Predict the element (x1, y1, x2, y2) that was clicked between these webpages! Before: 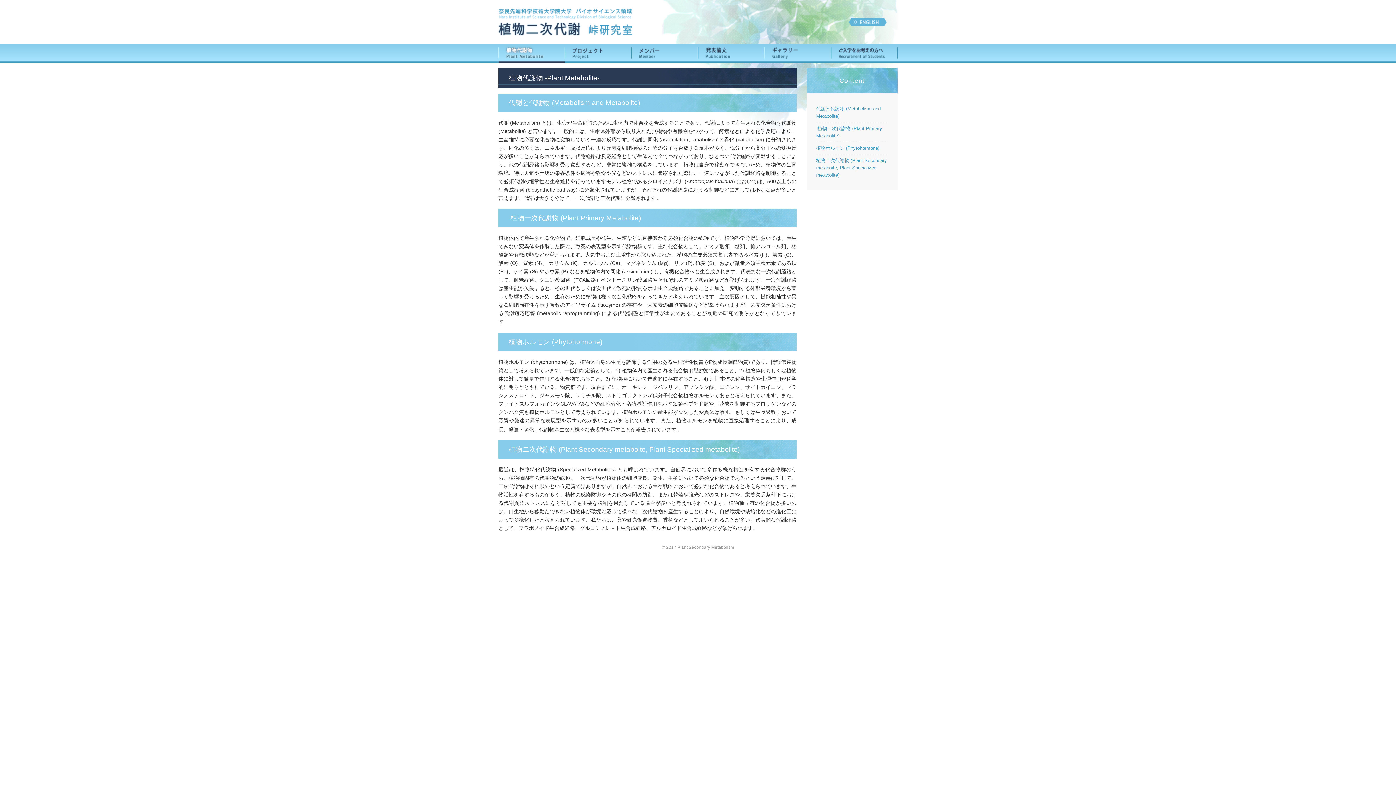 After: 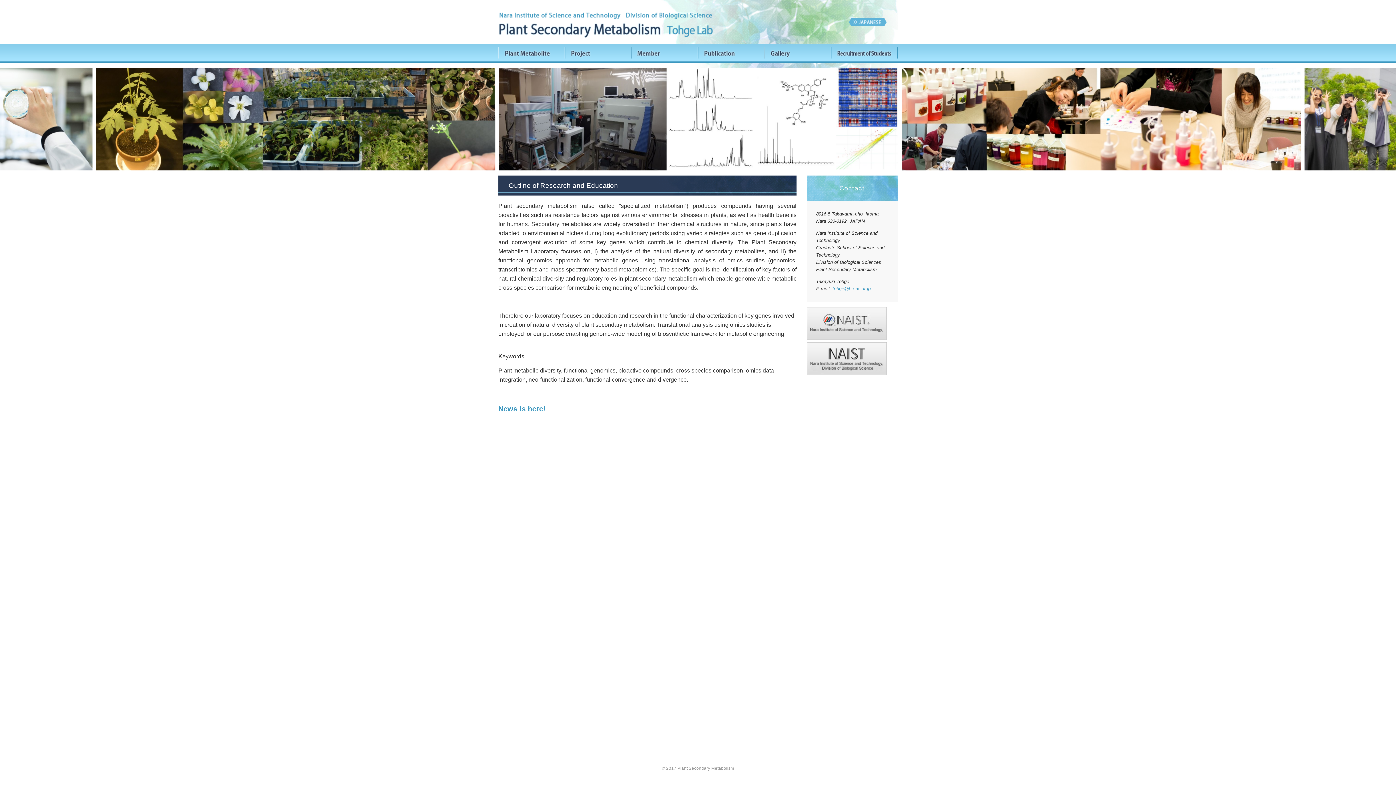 Action: bbox: (849, 21, 886, 27)